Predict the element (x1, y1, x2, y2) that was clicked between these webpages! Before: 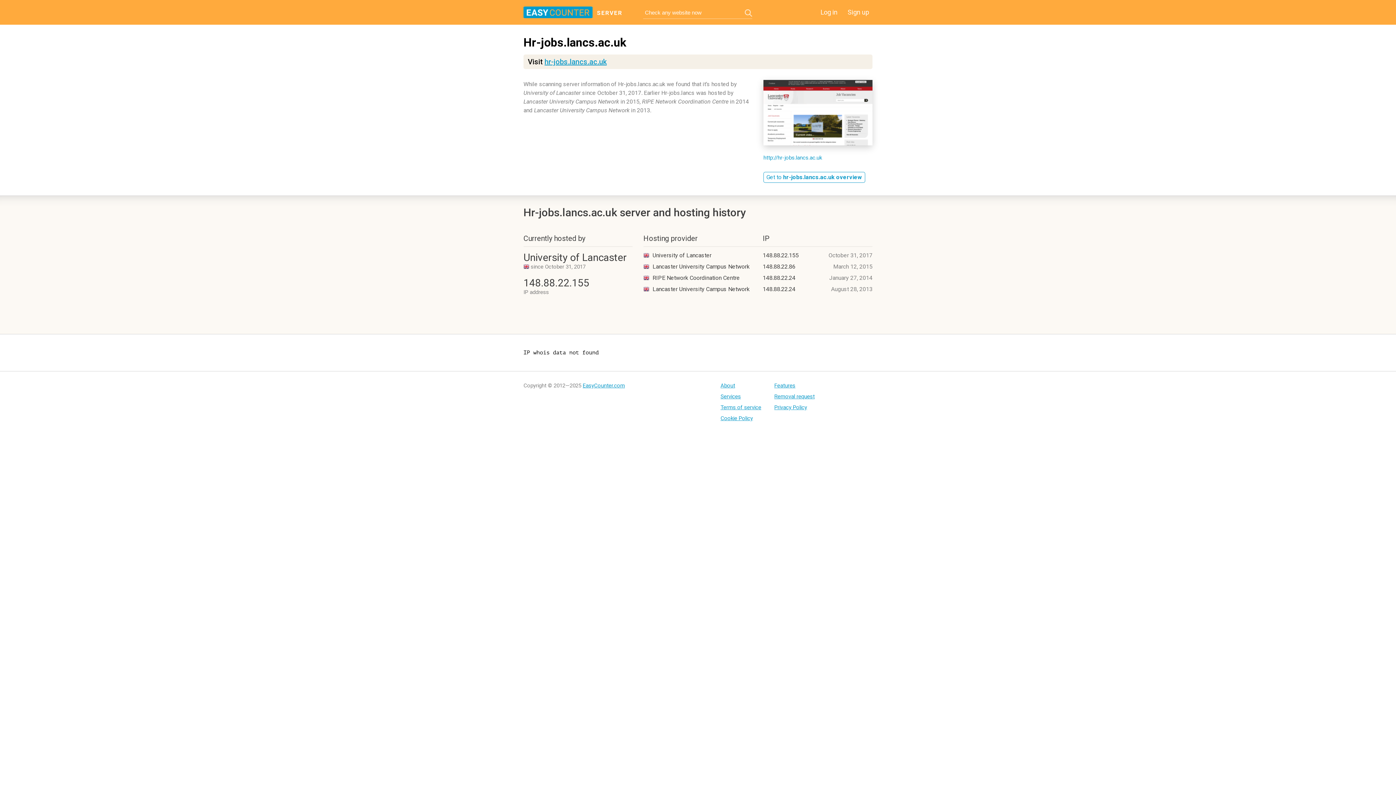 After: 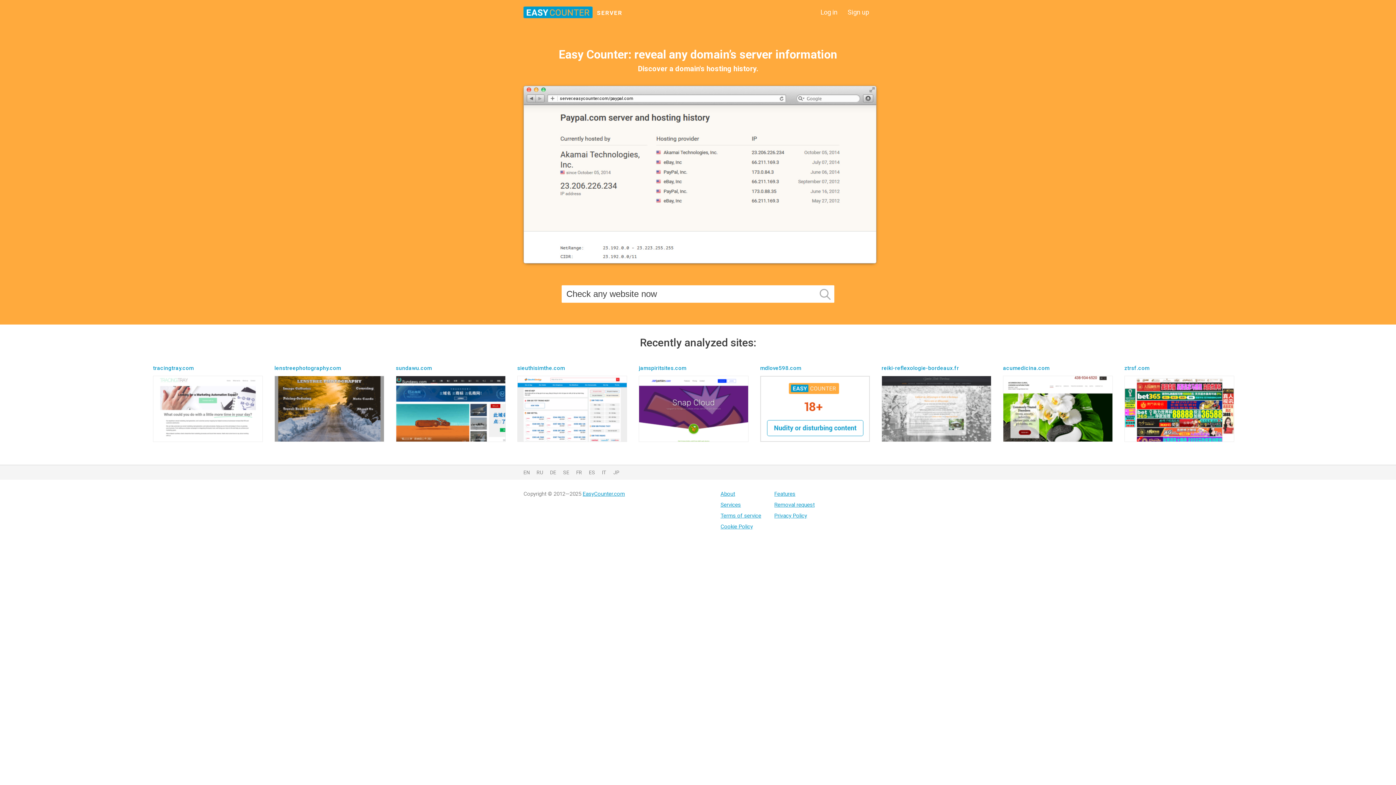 Action: label: SERVER bbox: (523, 6, 687, 19)